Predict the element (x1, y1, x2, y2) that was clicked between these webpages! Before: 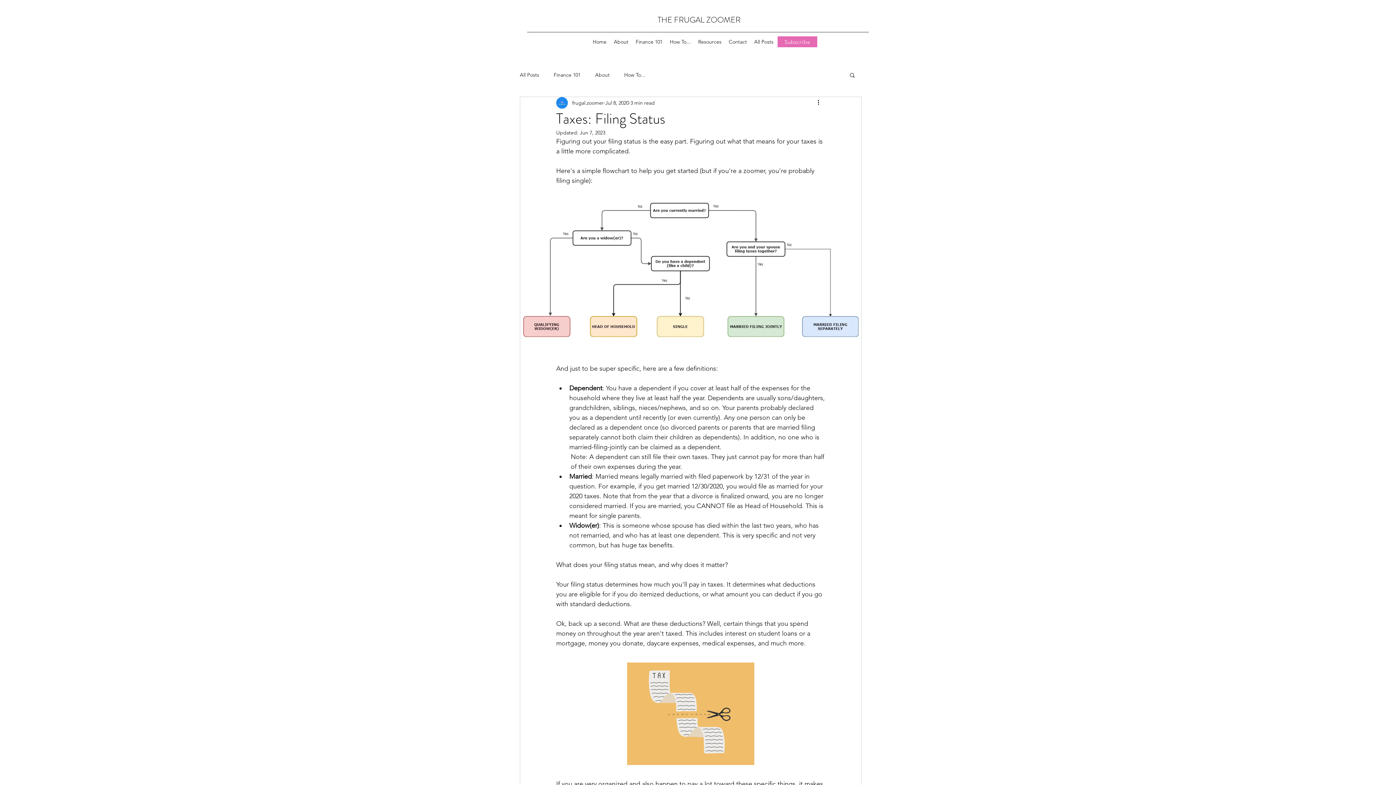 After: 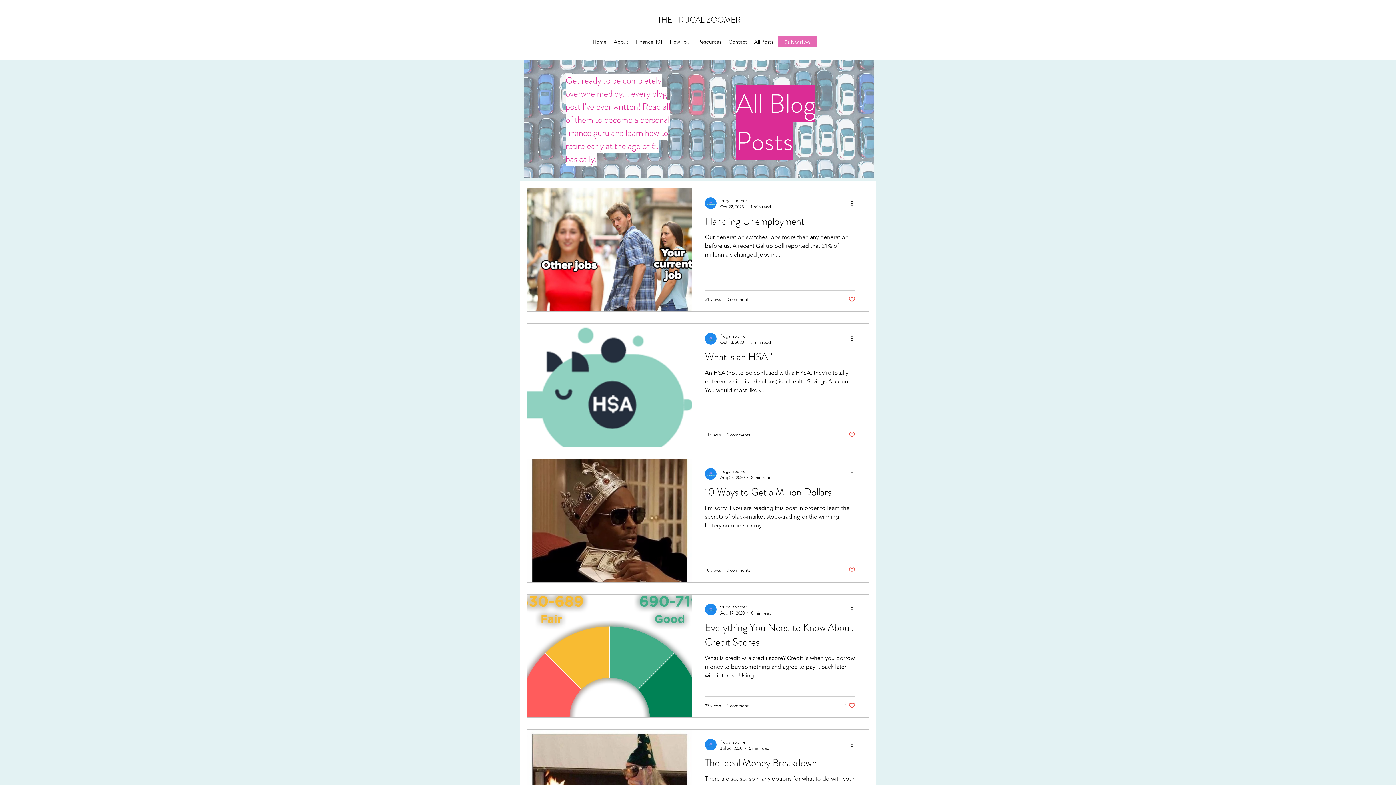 Action: bbox: (553, 71, 580, 78) label: Finance 101